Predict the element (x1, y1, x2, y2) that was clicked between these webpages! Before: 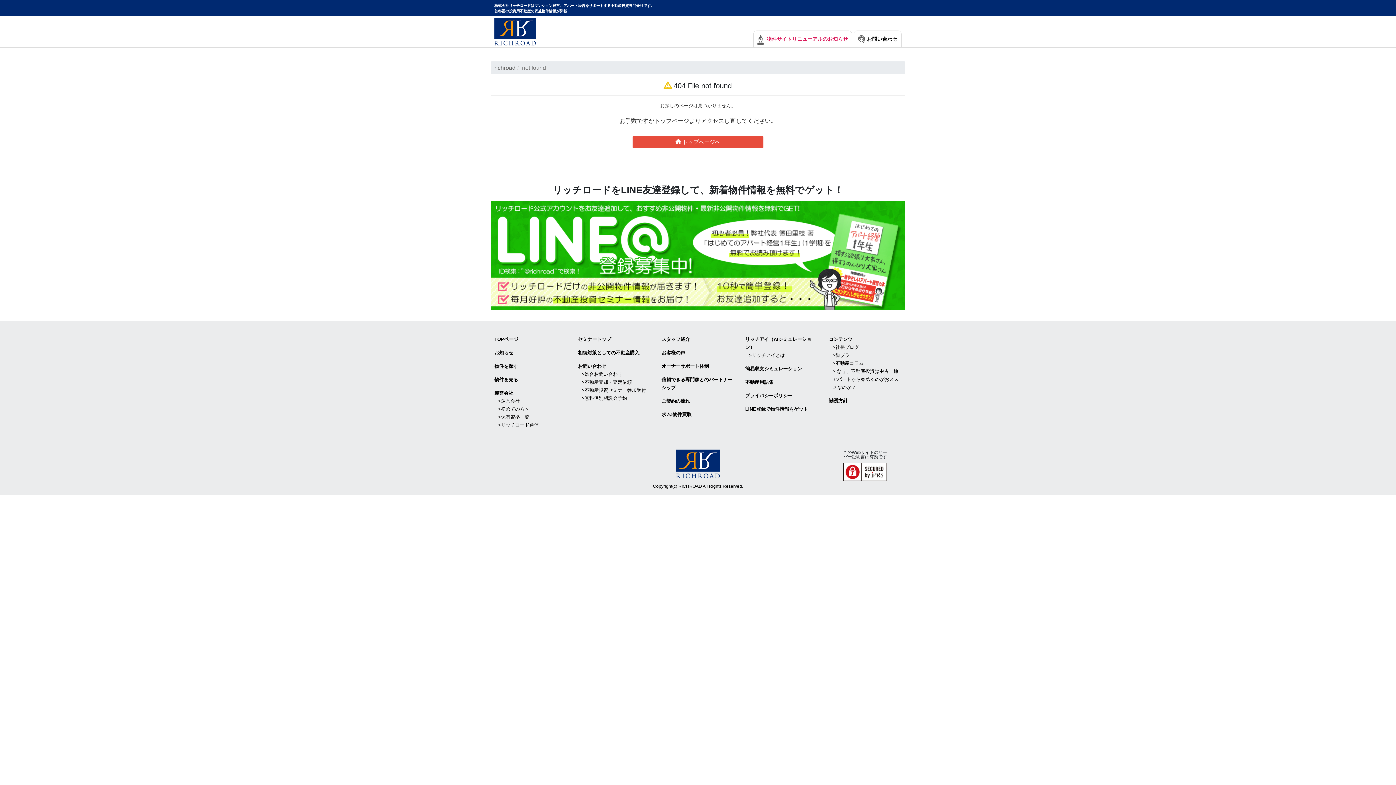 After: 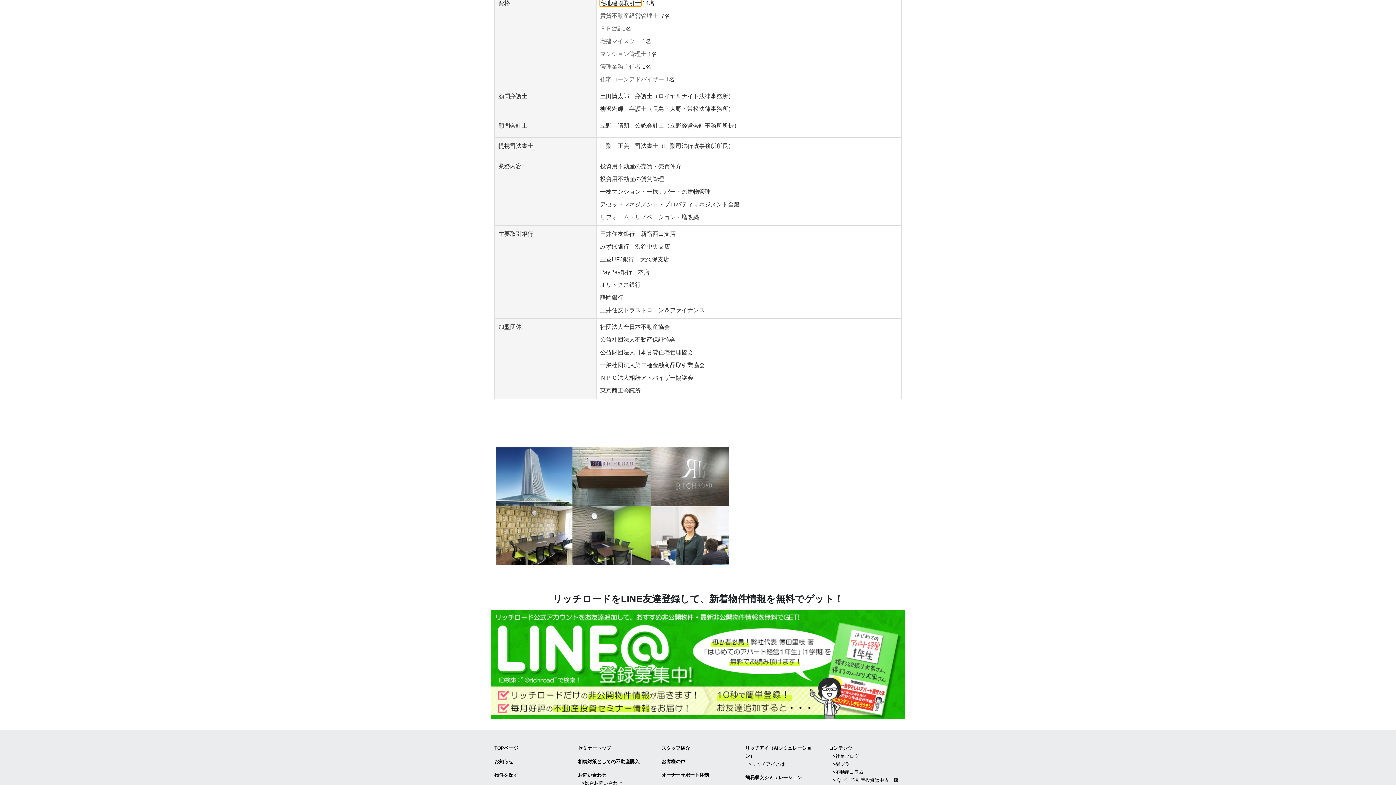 Action: label: >保有資格一覧 bbox: (498, 413, 567, 421)